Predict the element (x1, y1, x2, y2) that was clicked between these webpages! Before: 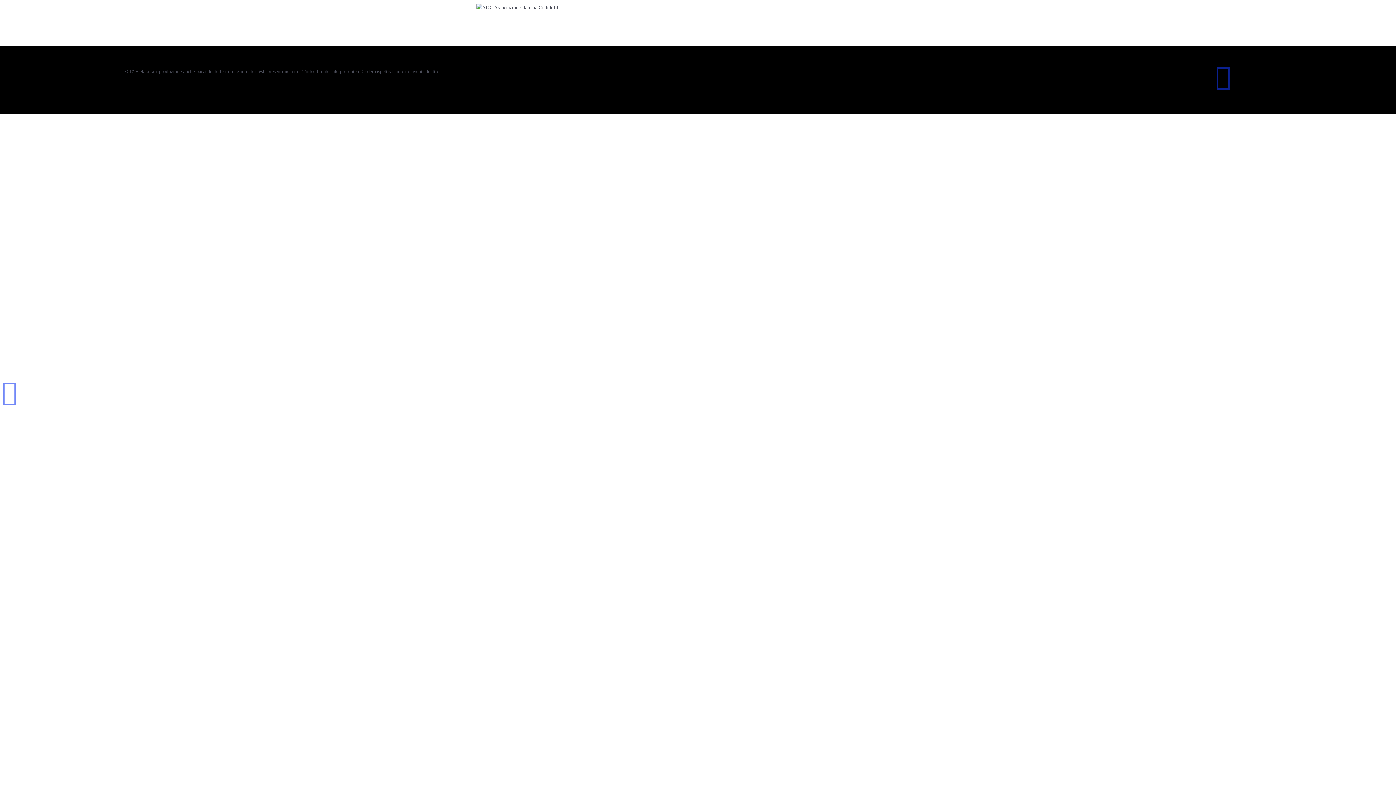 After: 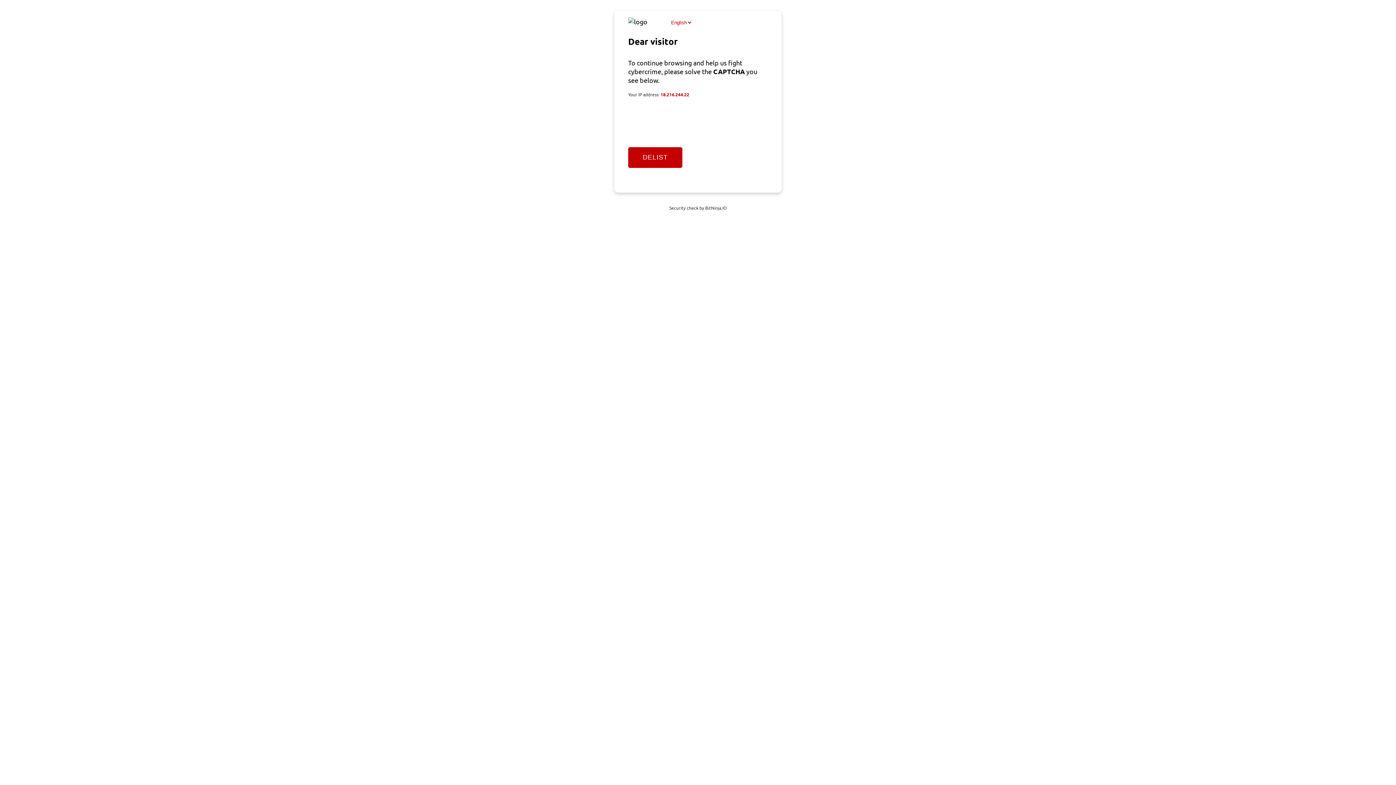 Action: bbox: (476, 2, 560, 7)